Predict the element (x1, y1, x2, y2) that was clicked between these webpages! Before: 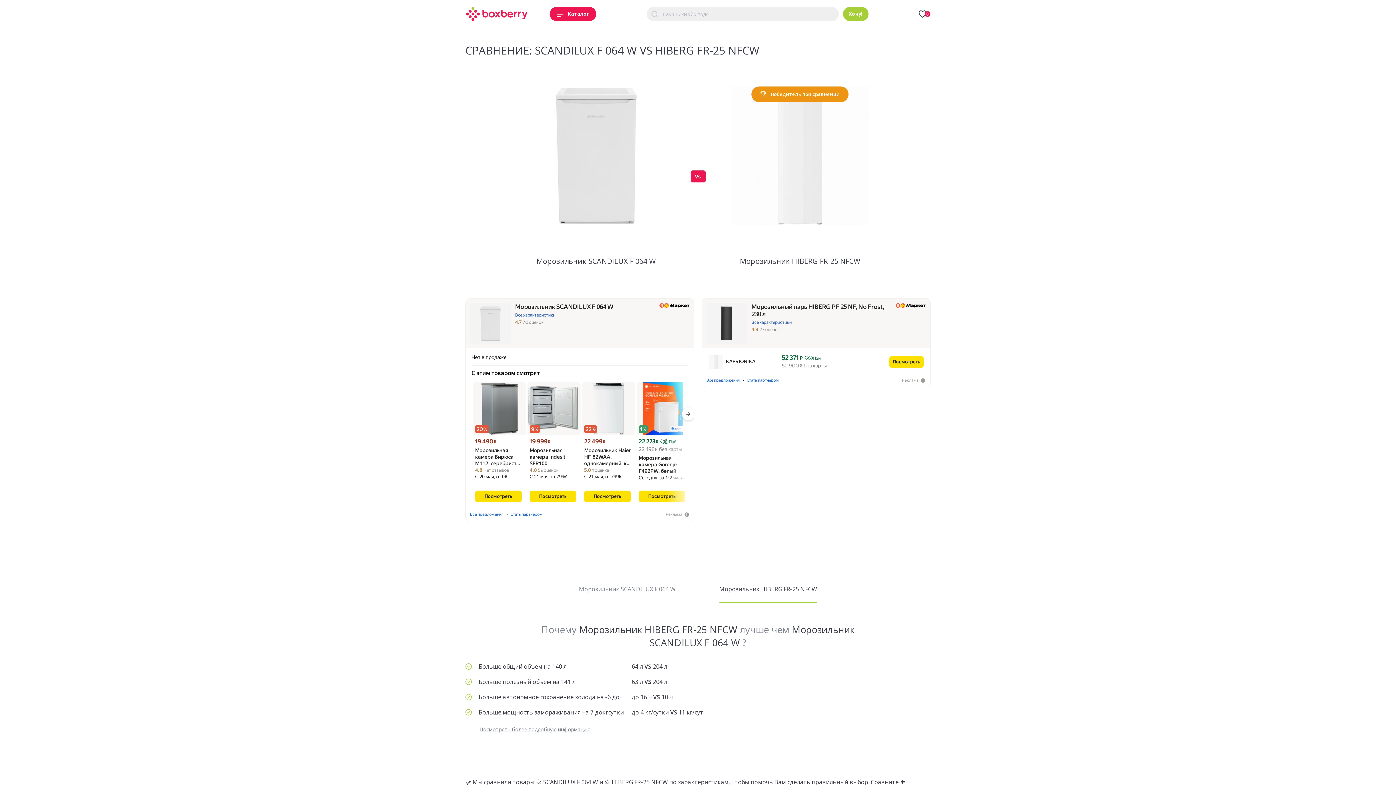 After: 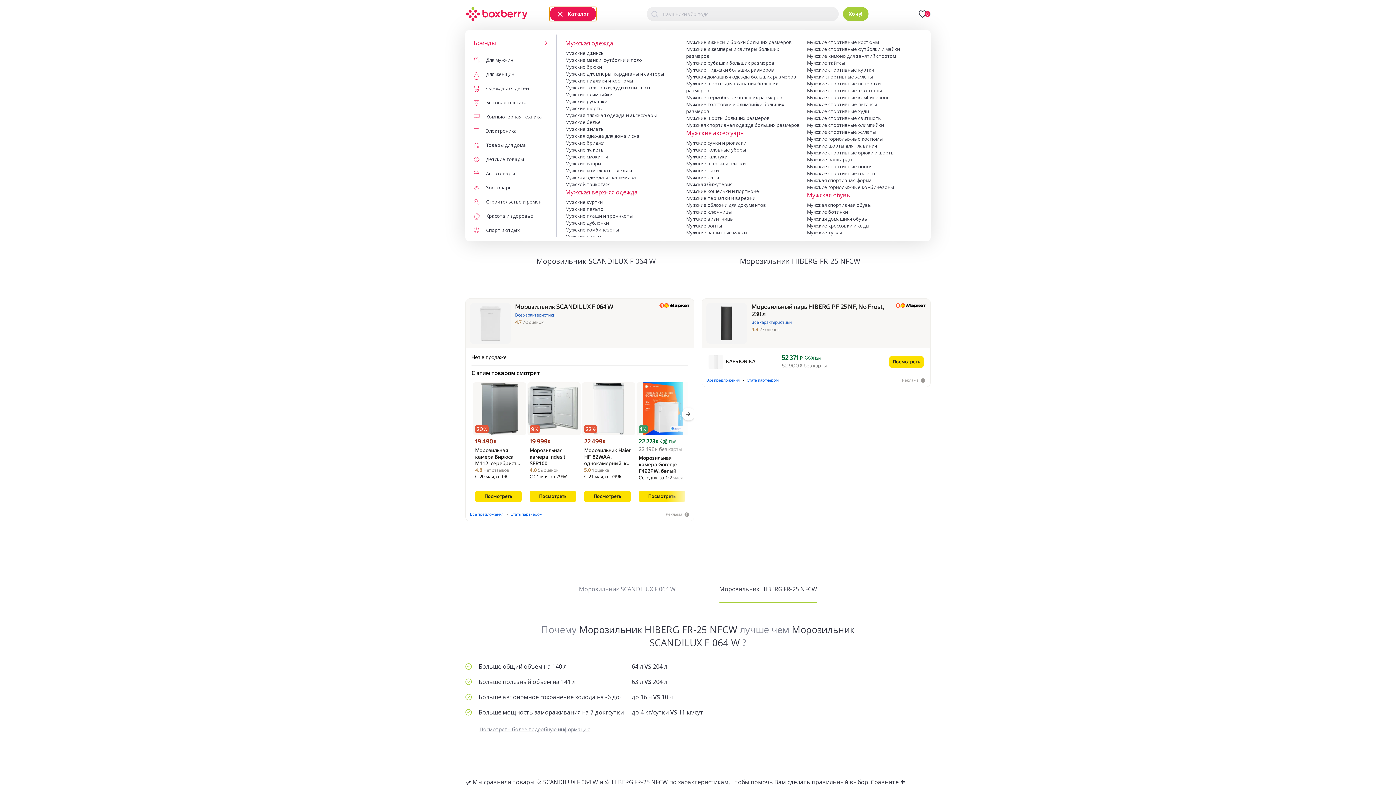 Action: bbox: (549, 6, 596, 21) label: Каталог